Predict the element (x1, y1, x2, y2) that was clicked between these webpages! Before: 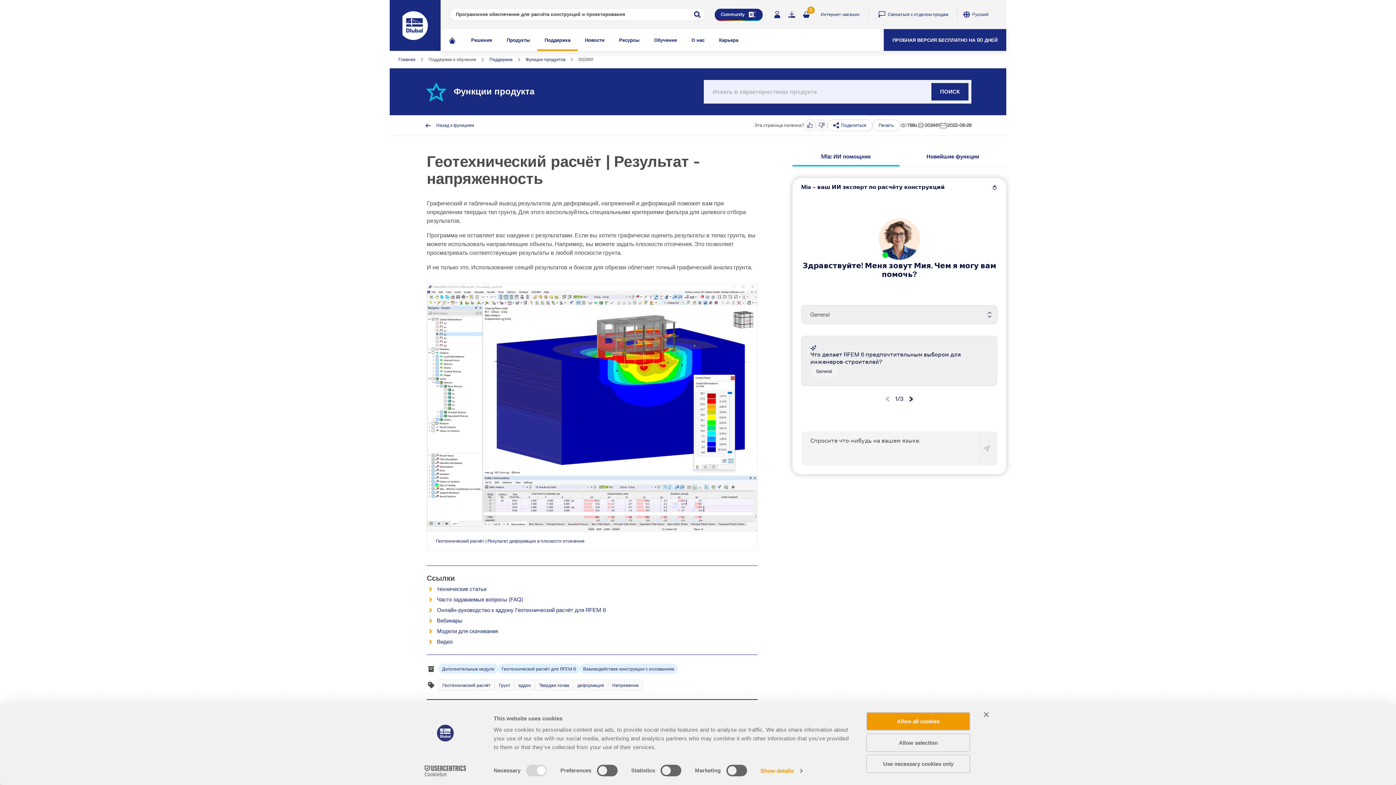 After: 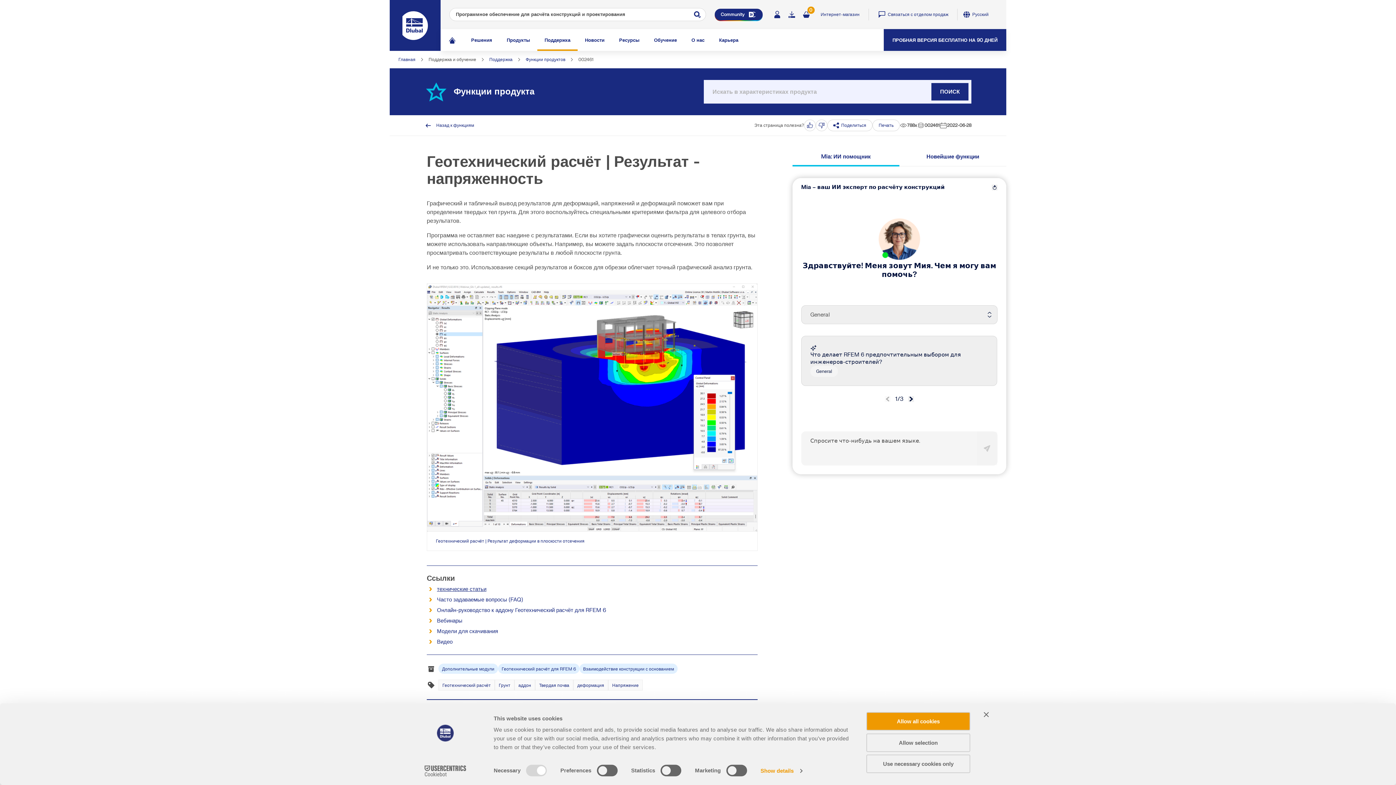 Action: label: технические статьи bbox: (437, 586, 486, 593)